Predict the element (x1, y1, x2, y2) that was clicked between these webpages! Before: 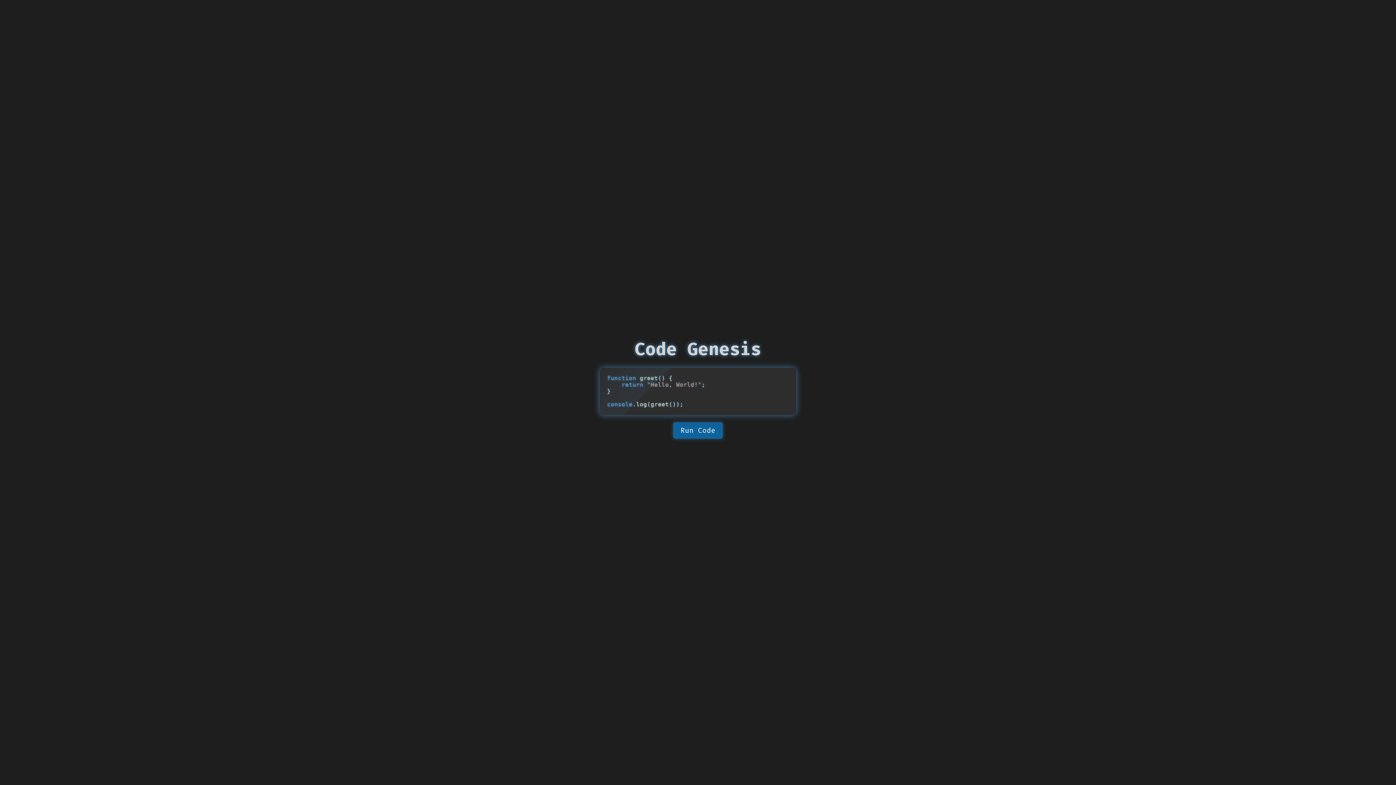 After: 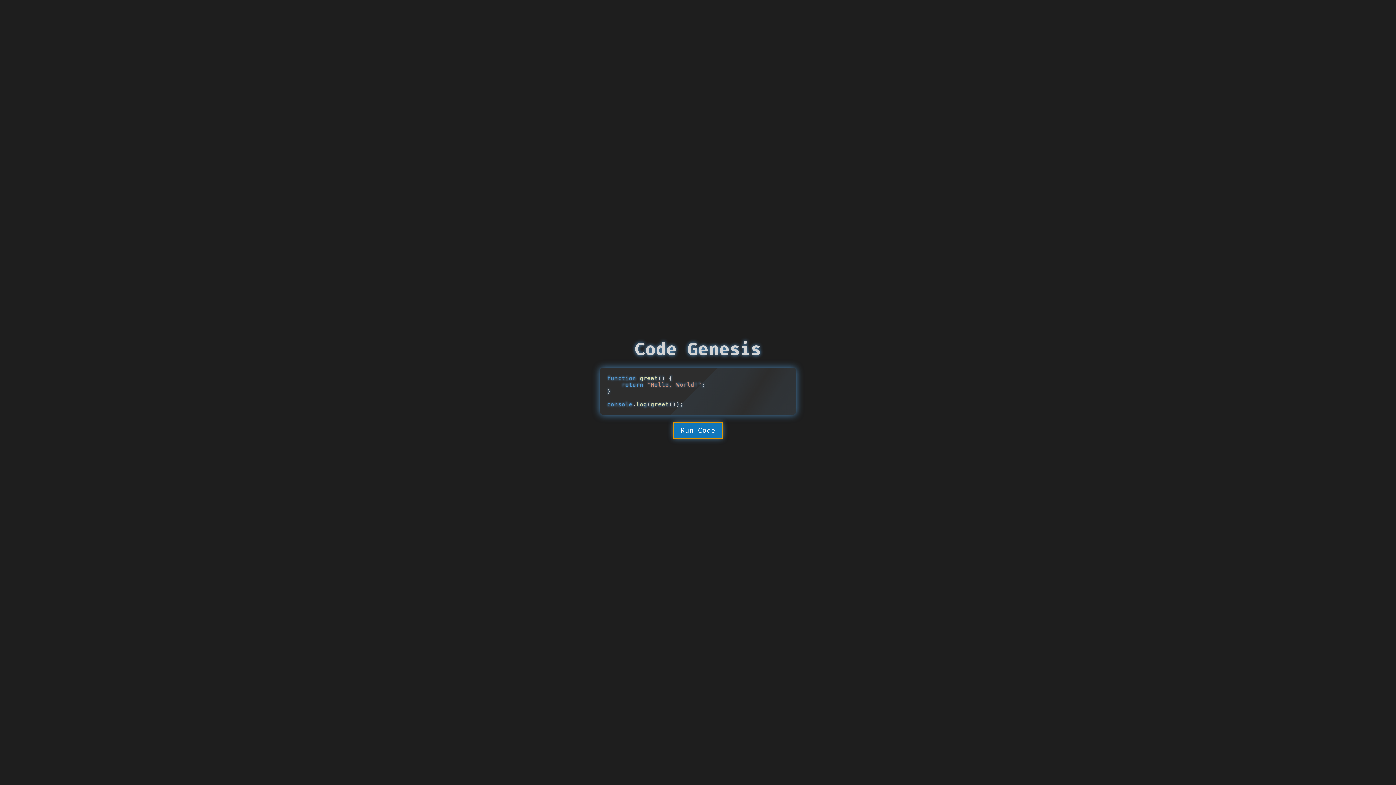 Action: bbox: (673, 422, 722, 438) label: Run Code